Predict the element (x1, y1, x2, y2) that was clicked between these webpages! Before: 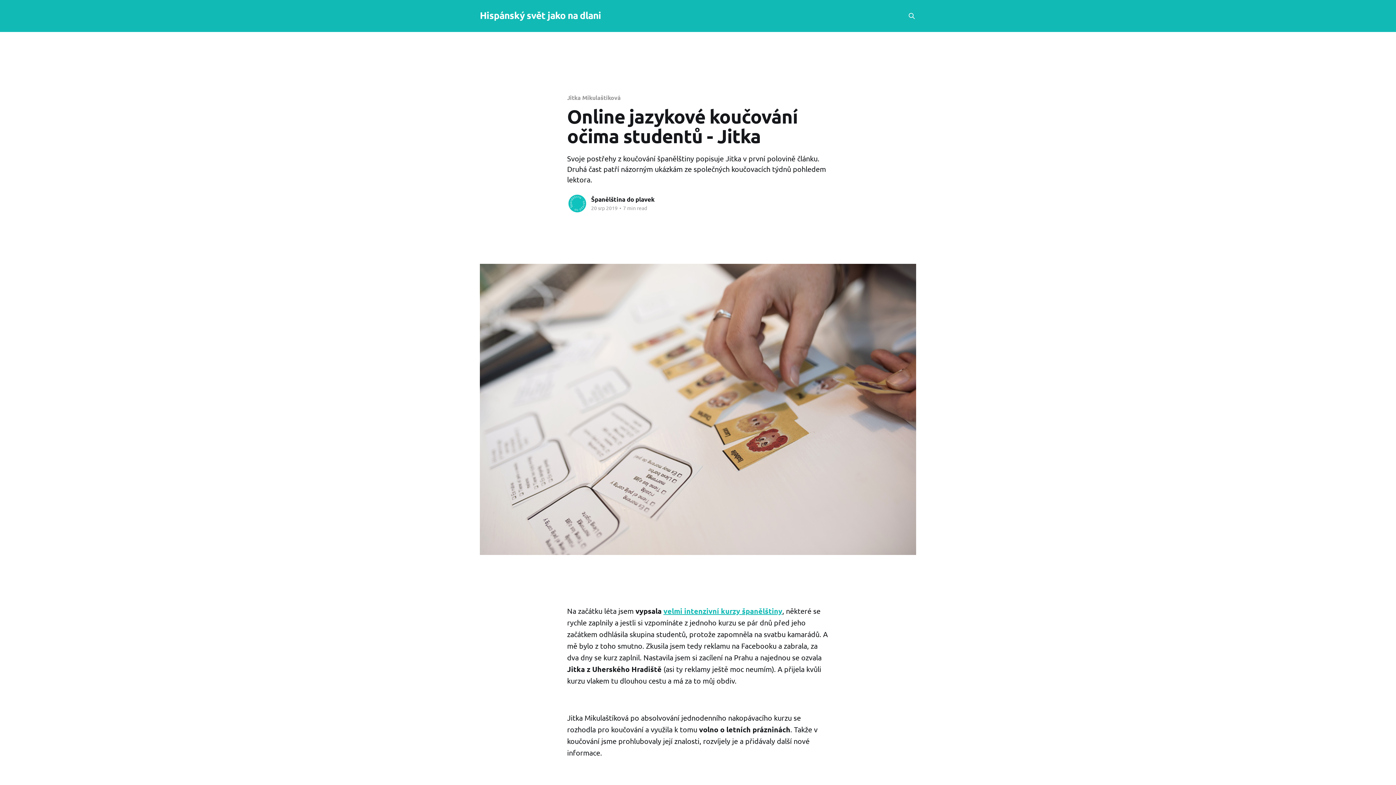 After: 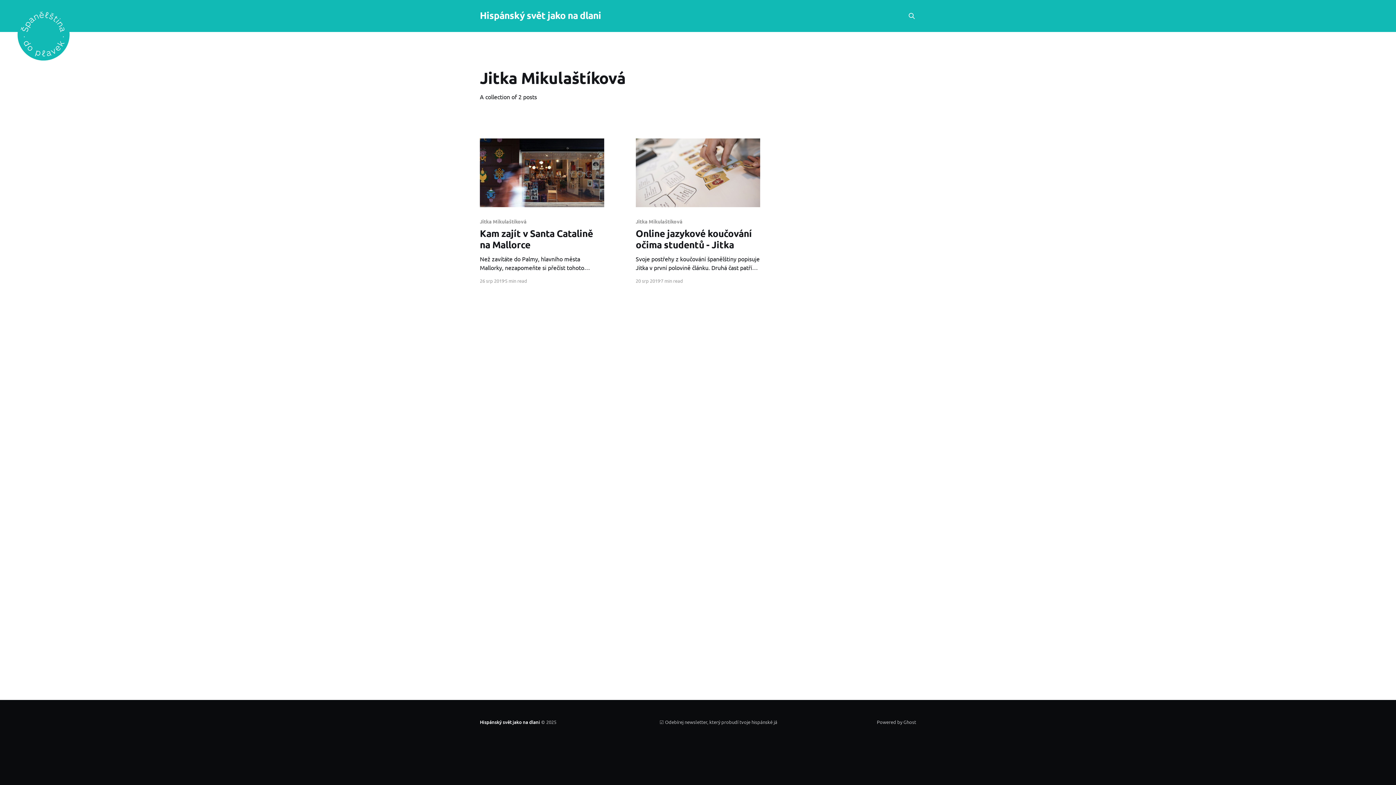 Action: label: Jitka Mikulaštíková bbox: (567, 93, 620, 101)